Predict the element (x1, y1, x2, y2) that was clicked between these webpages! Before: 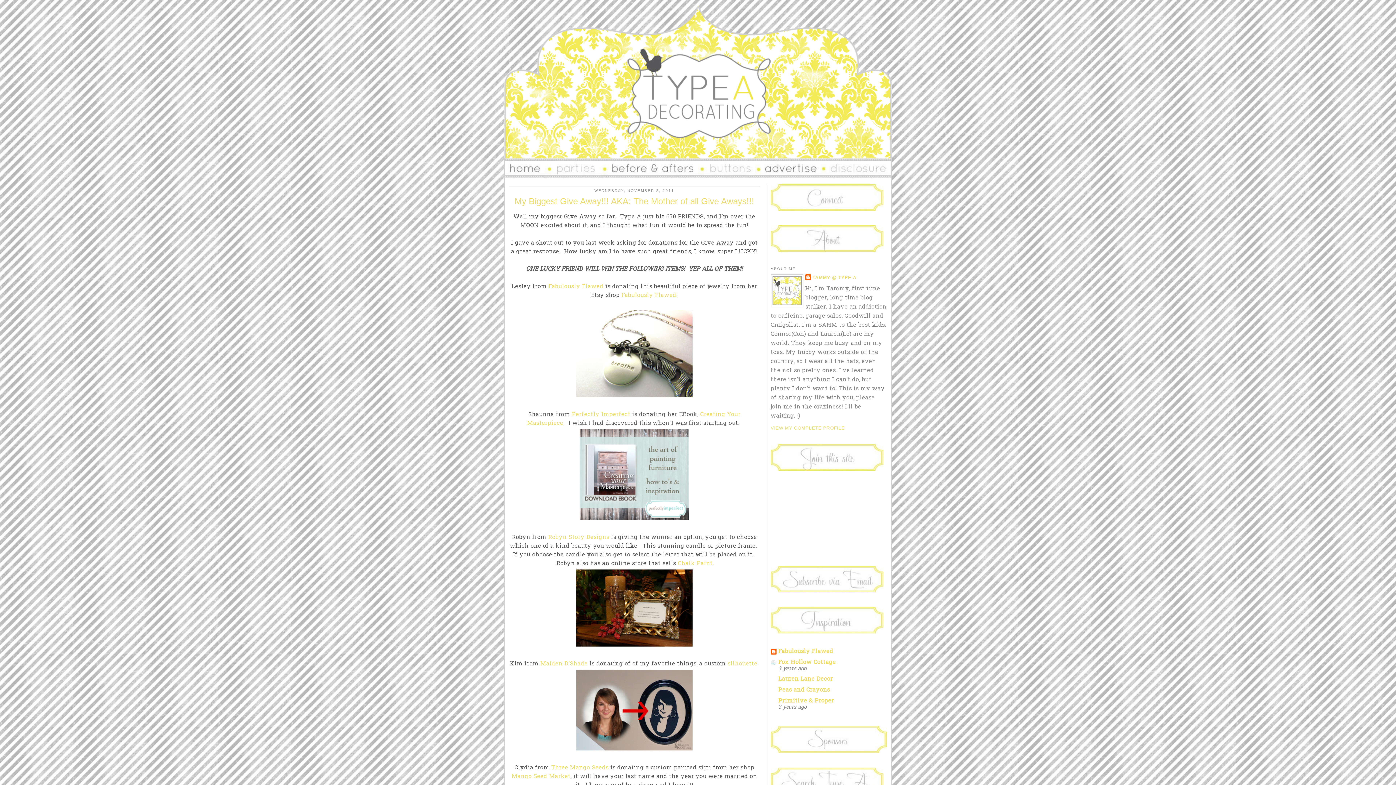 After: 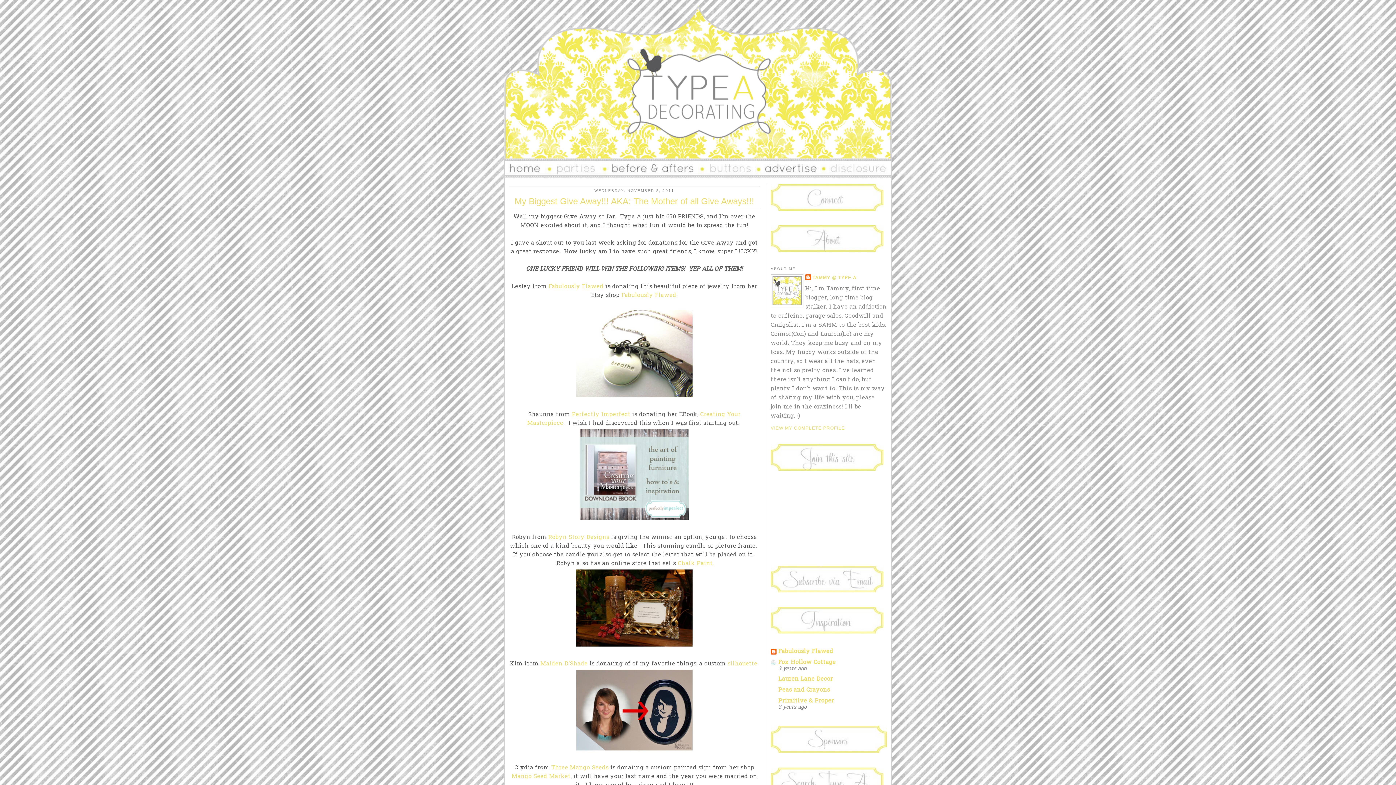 Action: label: Primitive & Proper bbox: (778, 697, 834, 705)